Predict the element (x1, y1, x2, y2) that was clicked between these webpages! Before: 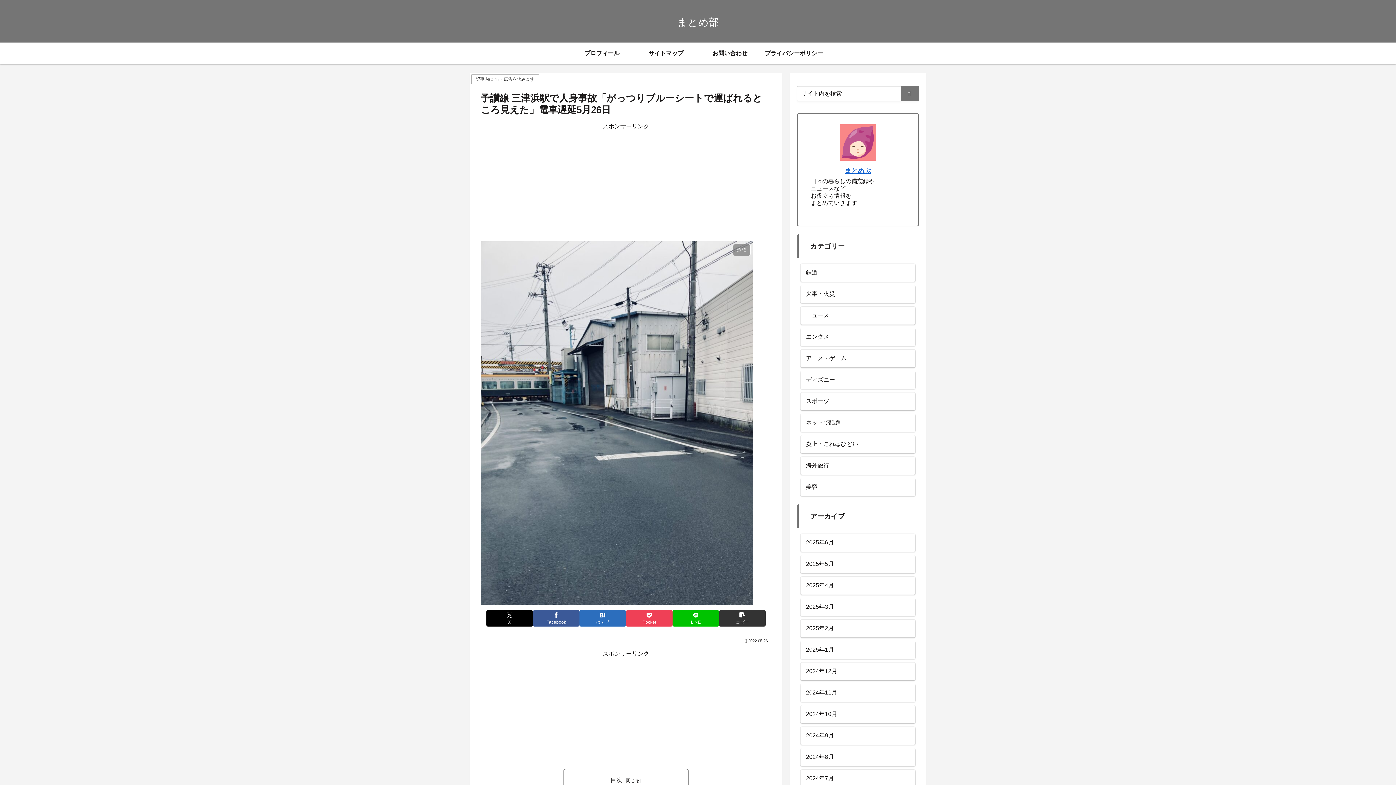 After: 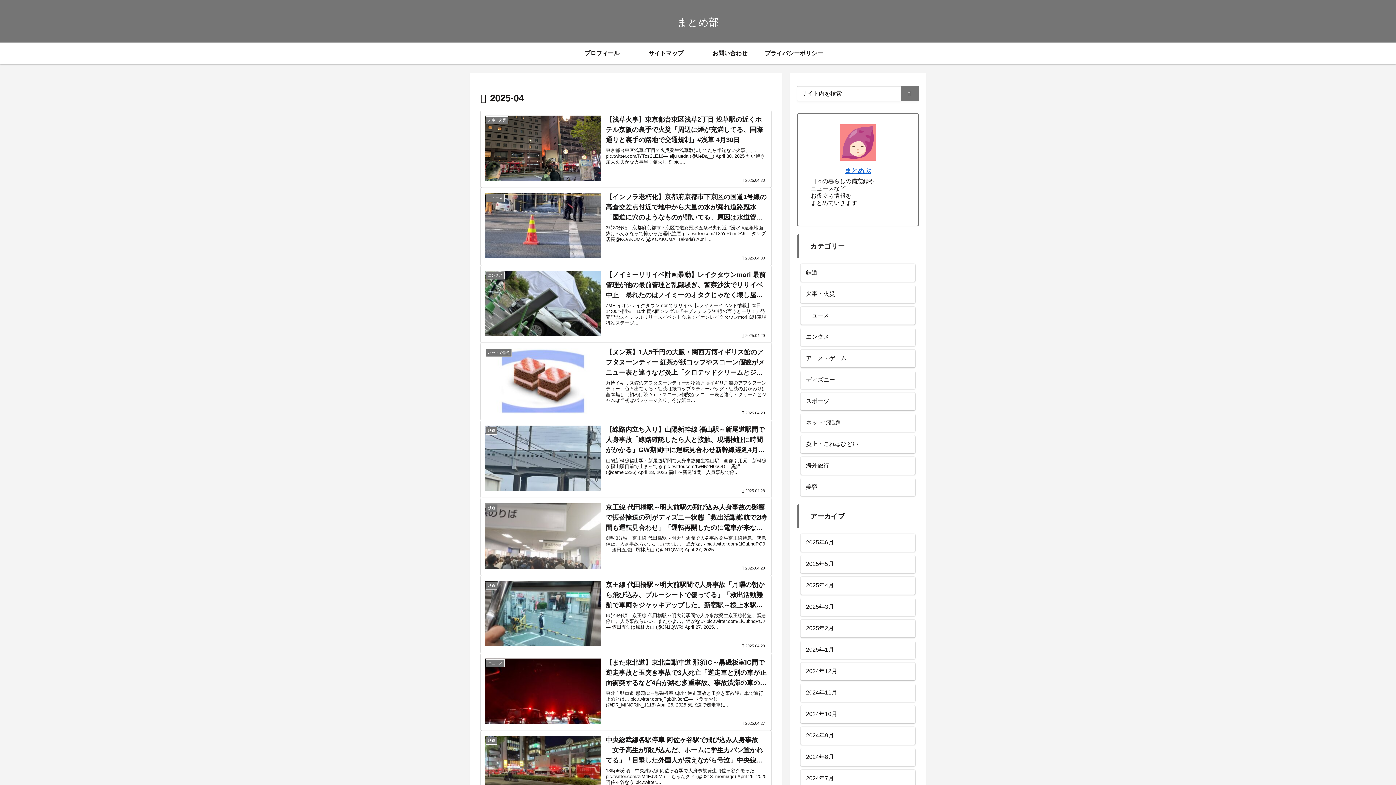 Action: label: 2025年4月 bbox: (800, 576, 915, 594)